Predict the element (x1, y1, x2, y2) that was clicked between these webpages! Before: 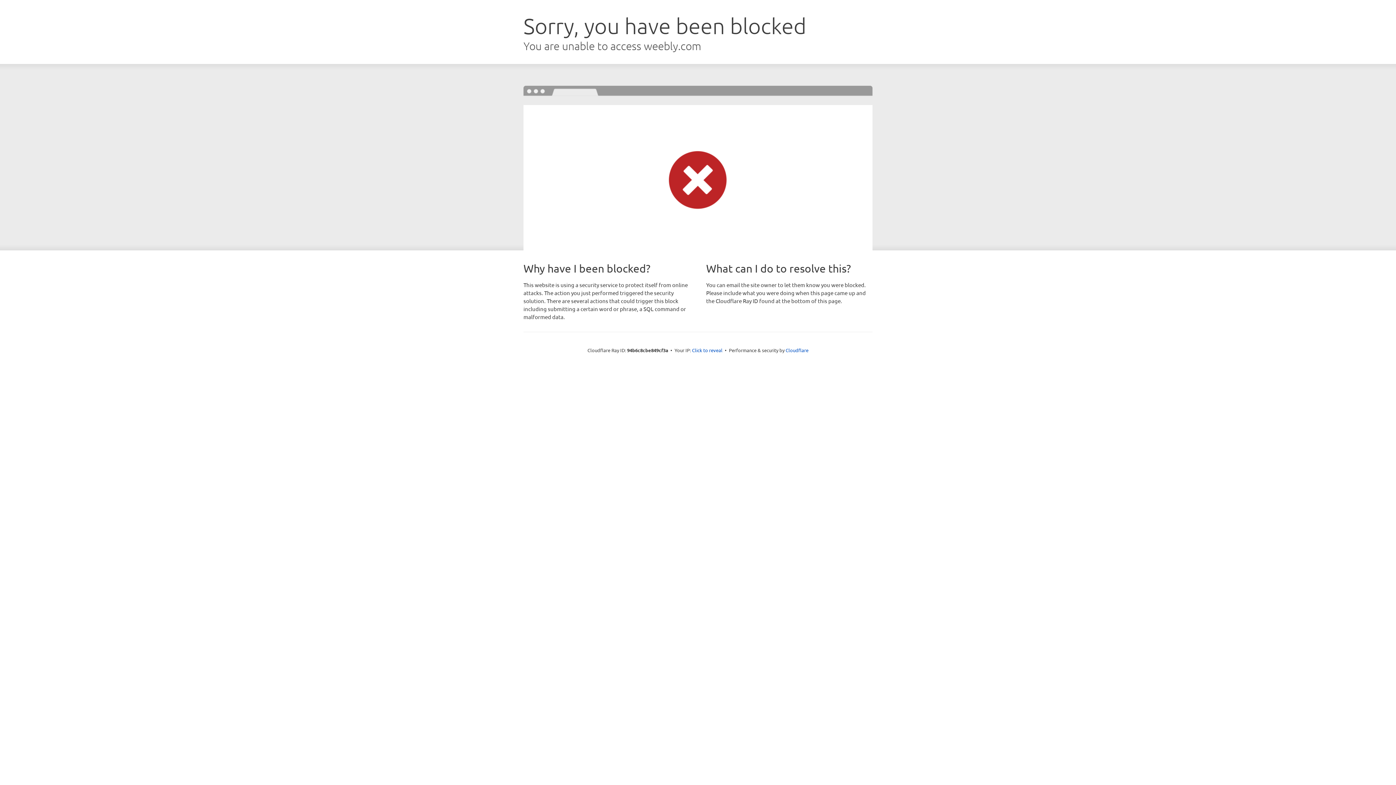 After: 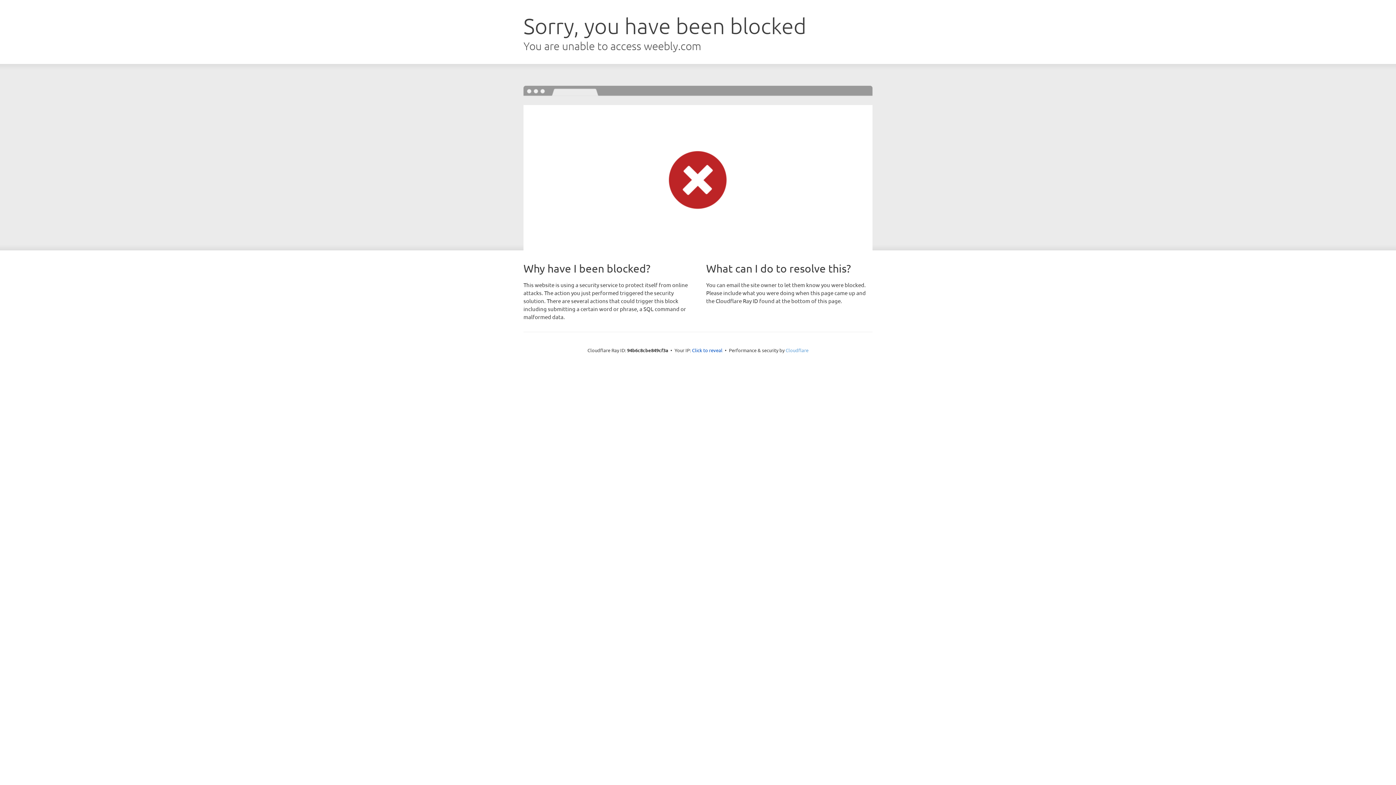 Action: bbox: (785, 347, 808, 353) label: Cloudflare